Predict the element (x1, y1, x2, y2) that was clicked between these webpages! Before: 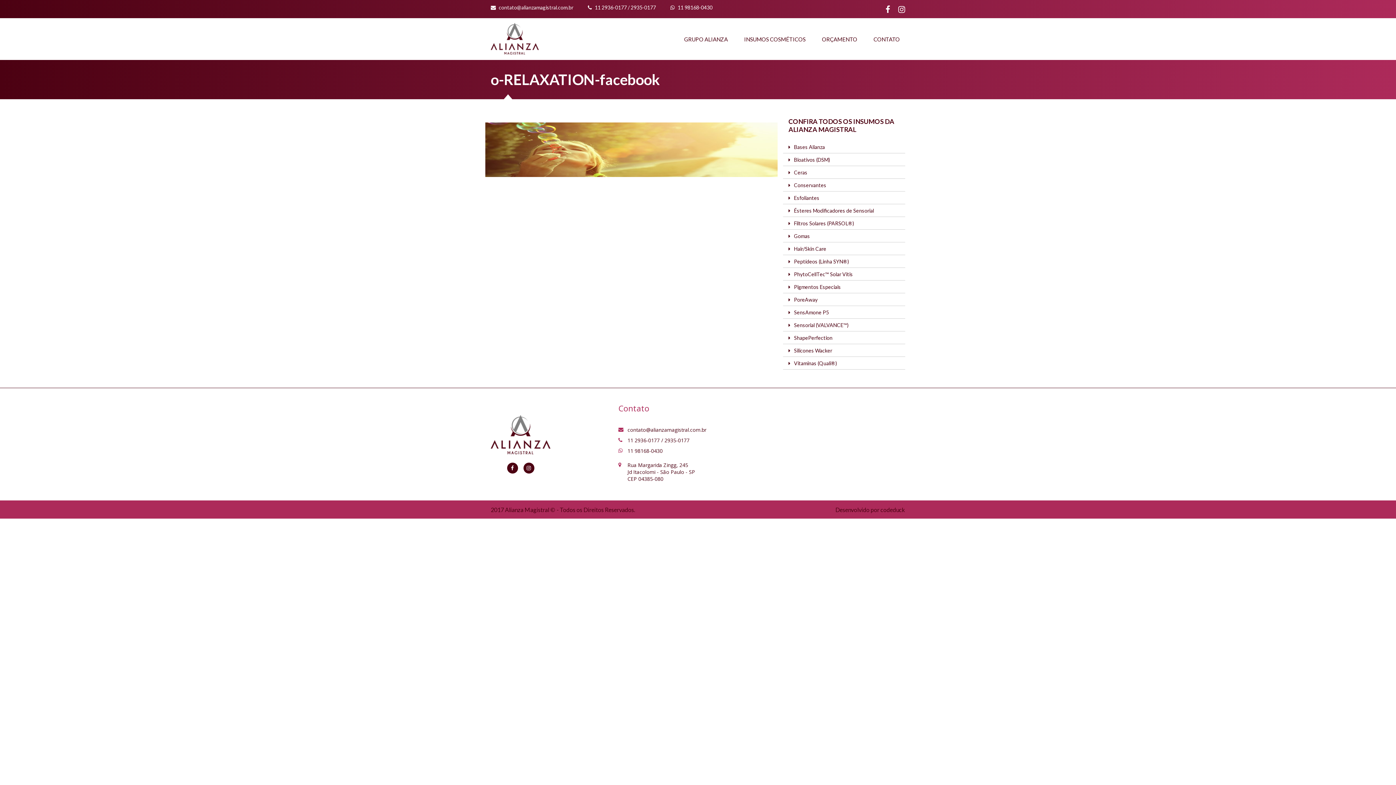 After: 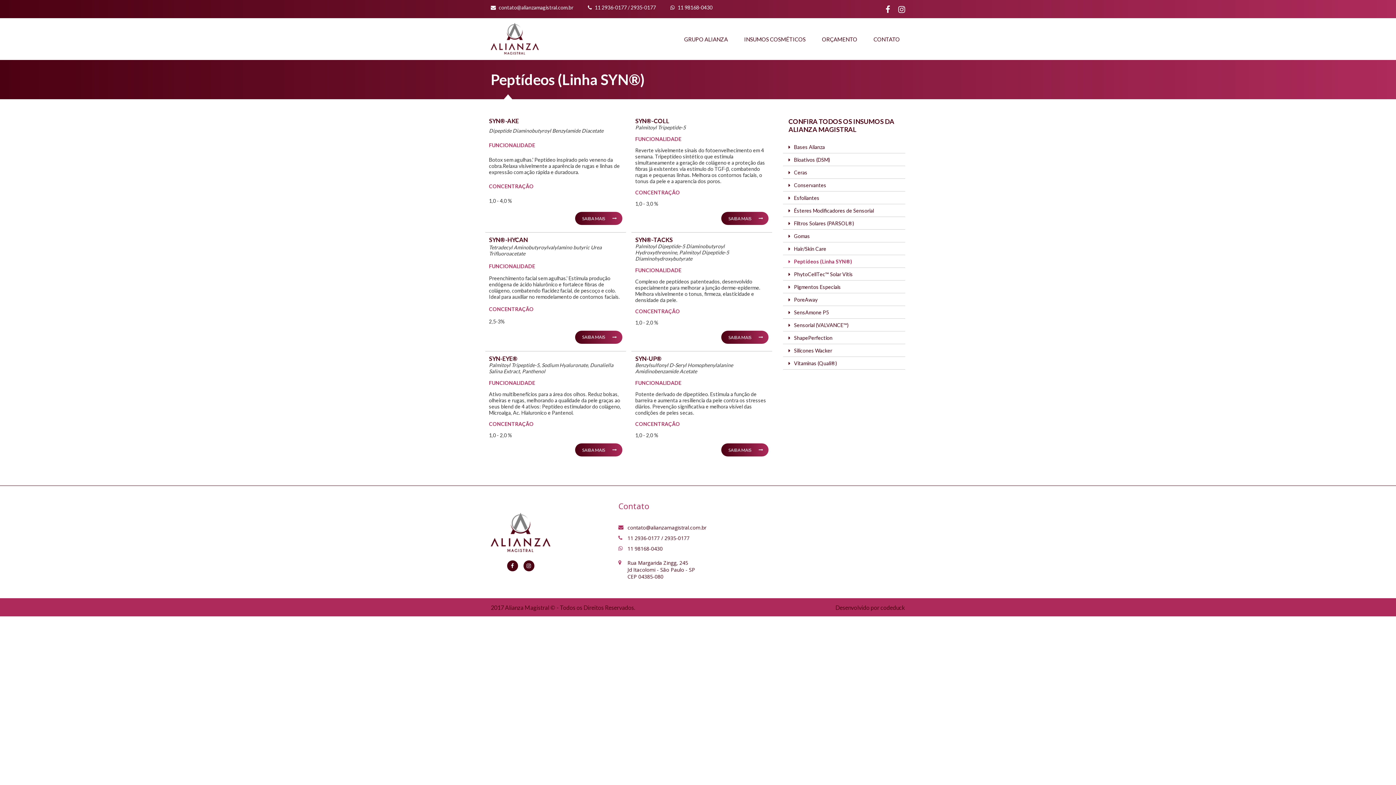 Action: bbox: (788, 258, 849, 264) label: Peptídeos (Linha SYN®)